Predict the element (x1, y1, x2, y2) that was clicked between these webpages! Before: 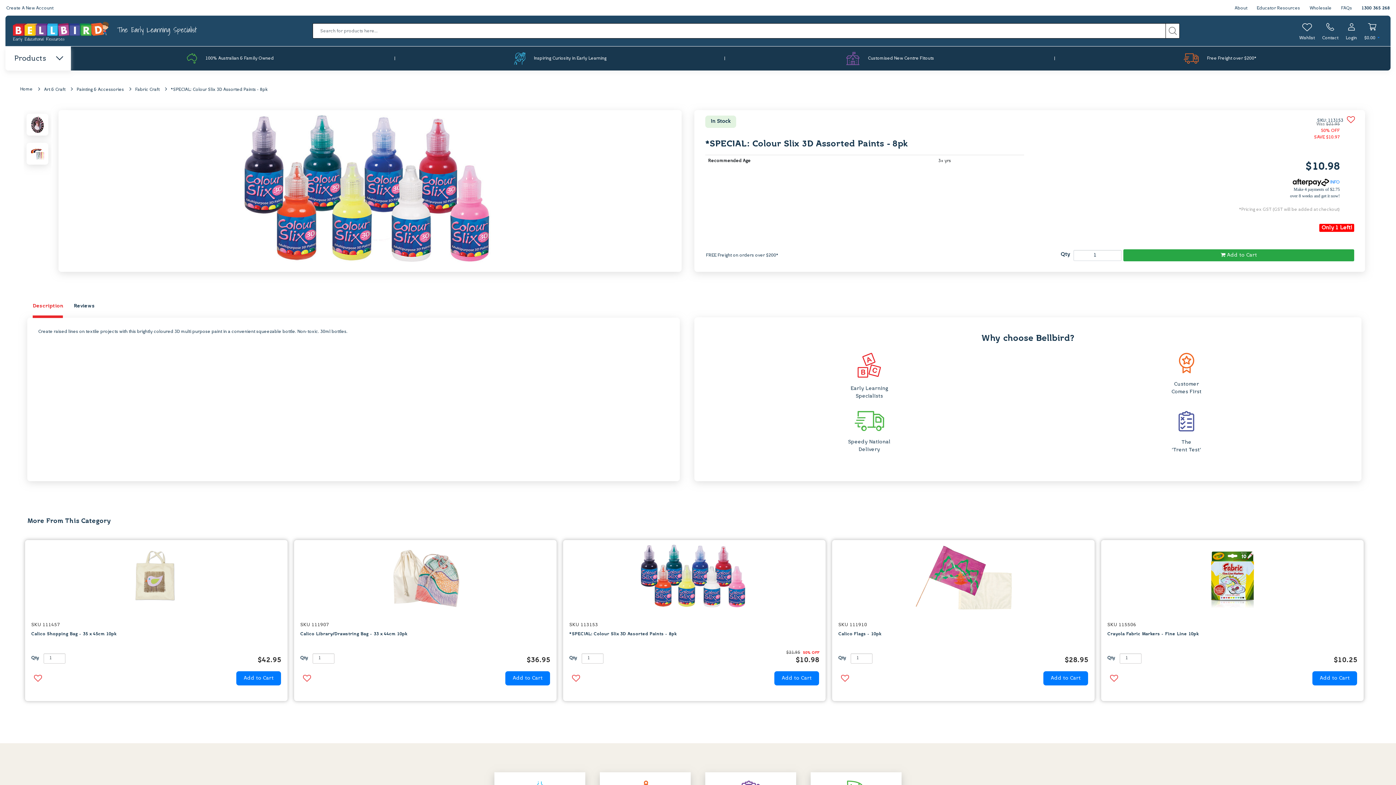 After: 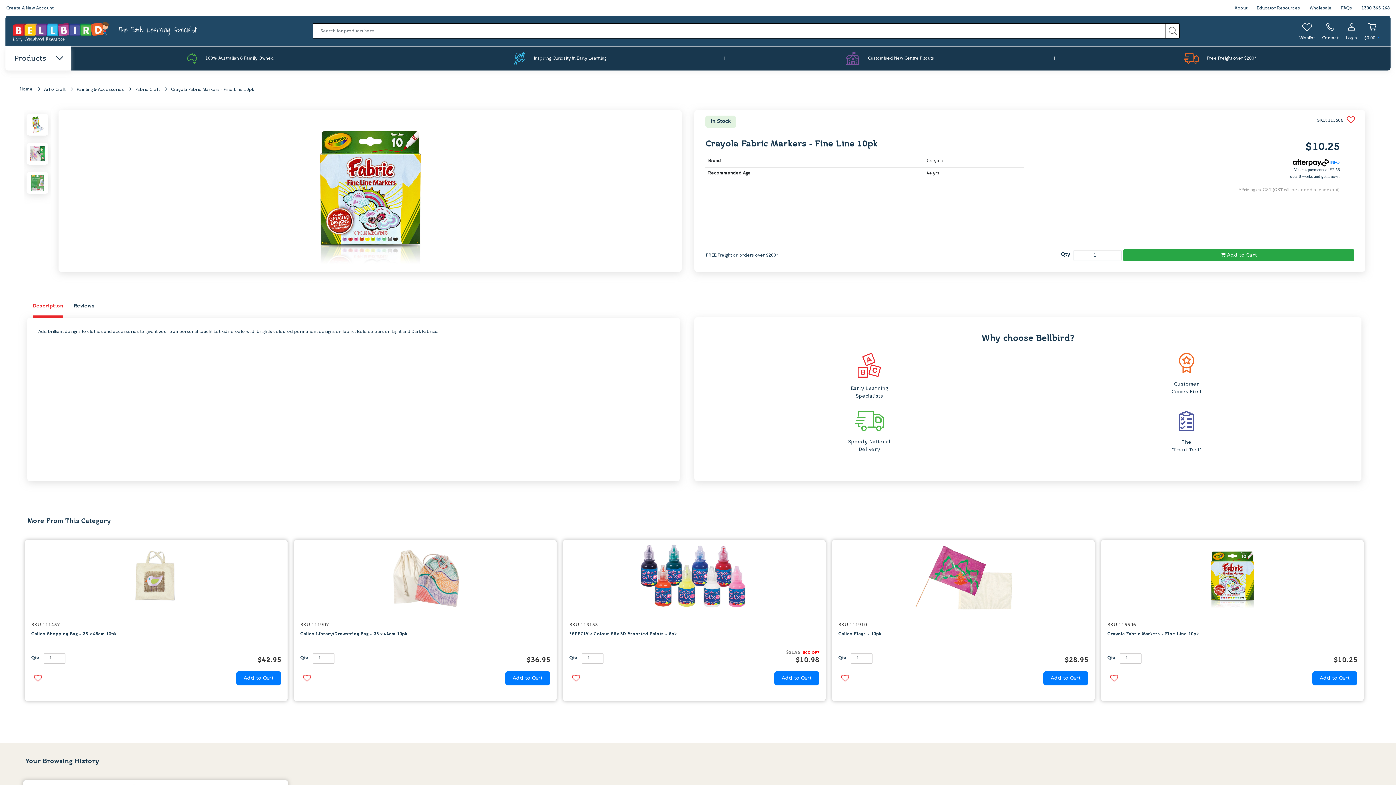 Action: label: Crayola Fabric Markers - Fine Line 10pk bbox: (1107, 630, 1198, 638)